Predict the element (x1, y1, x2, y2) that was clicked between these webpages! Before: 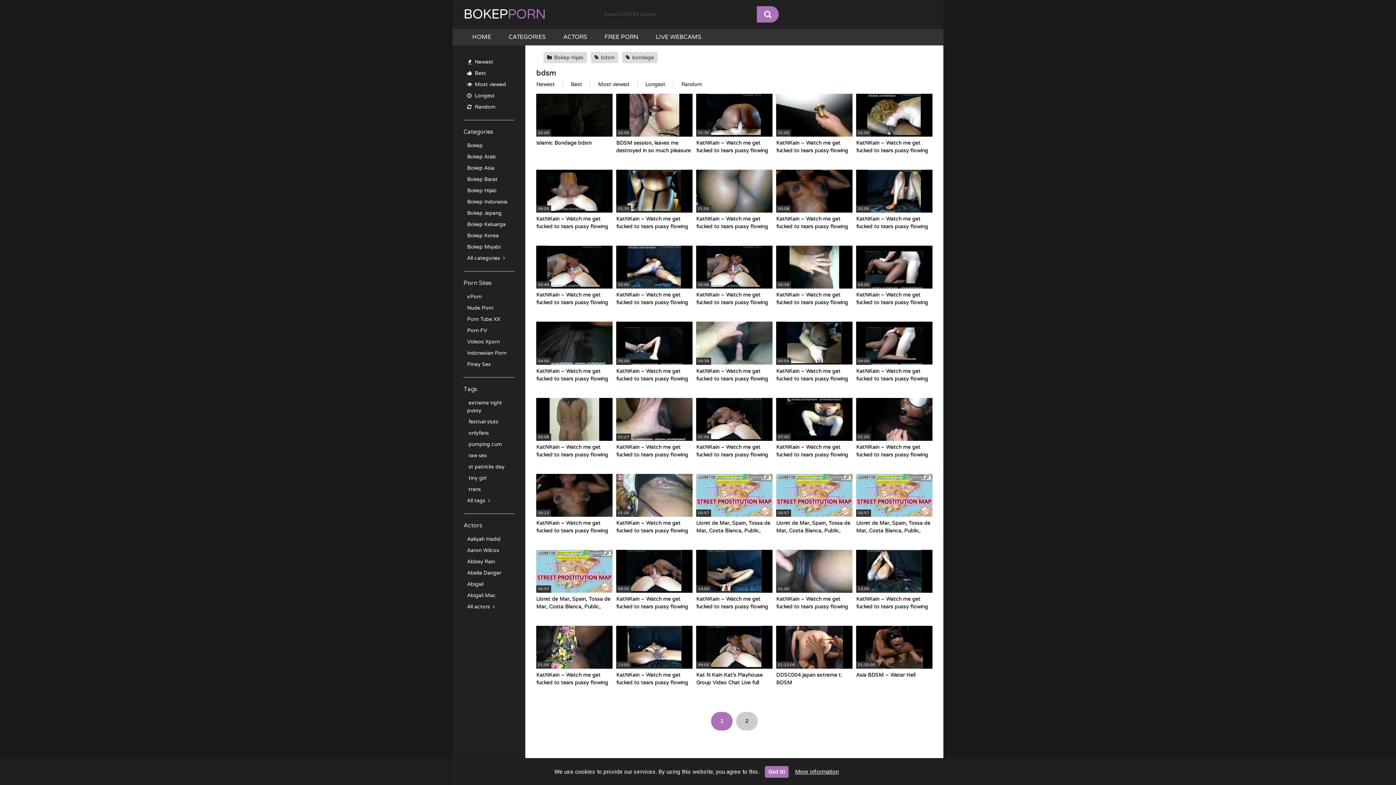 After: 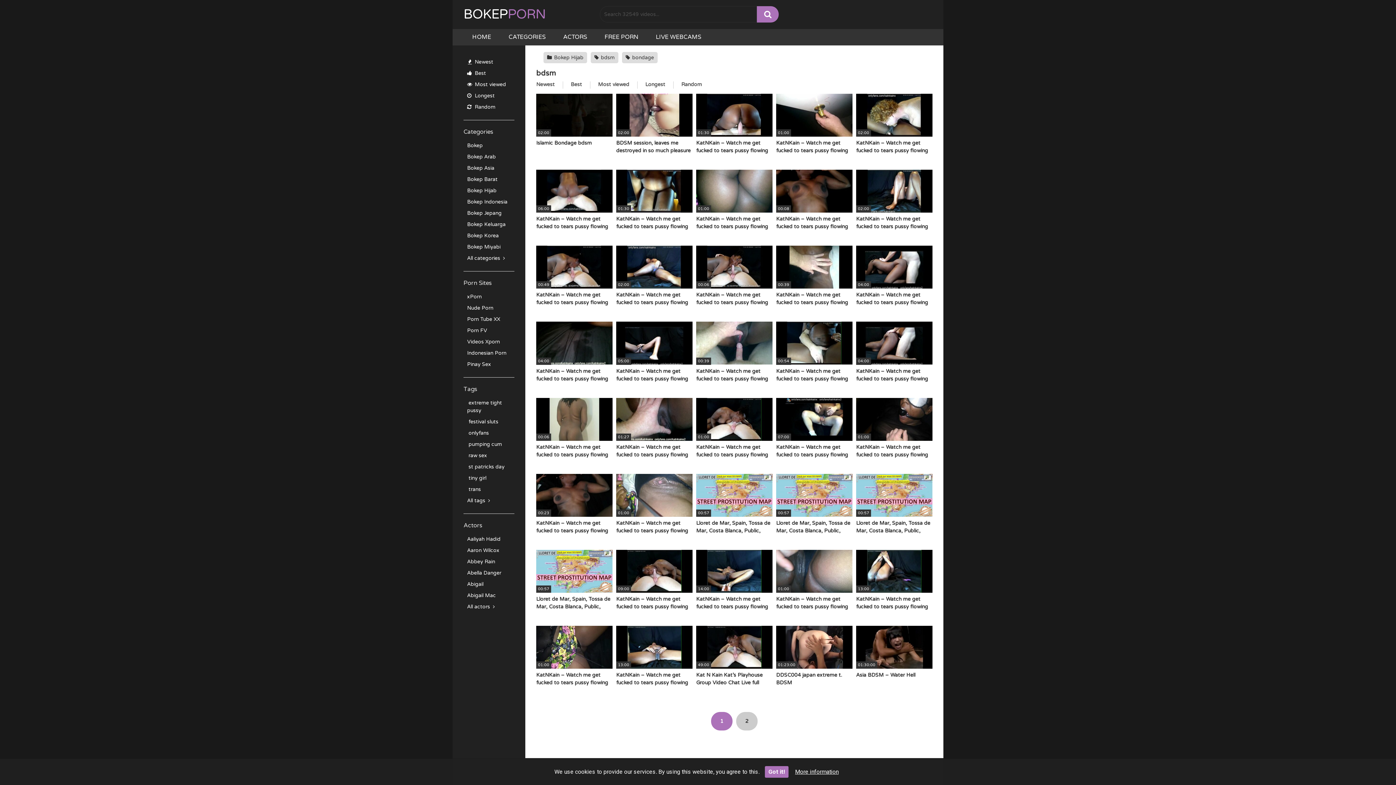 Action: bbox: (463, 336, 514, 347) label: Videos Xporn